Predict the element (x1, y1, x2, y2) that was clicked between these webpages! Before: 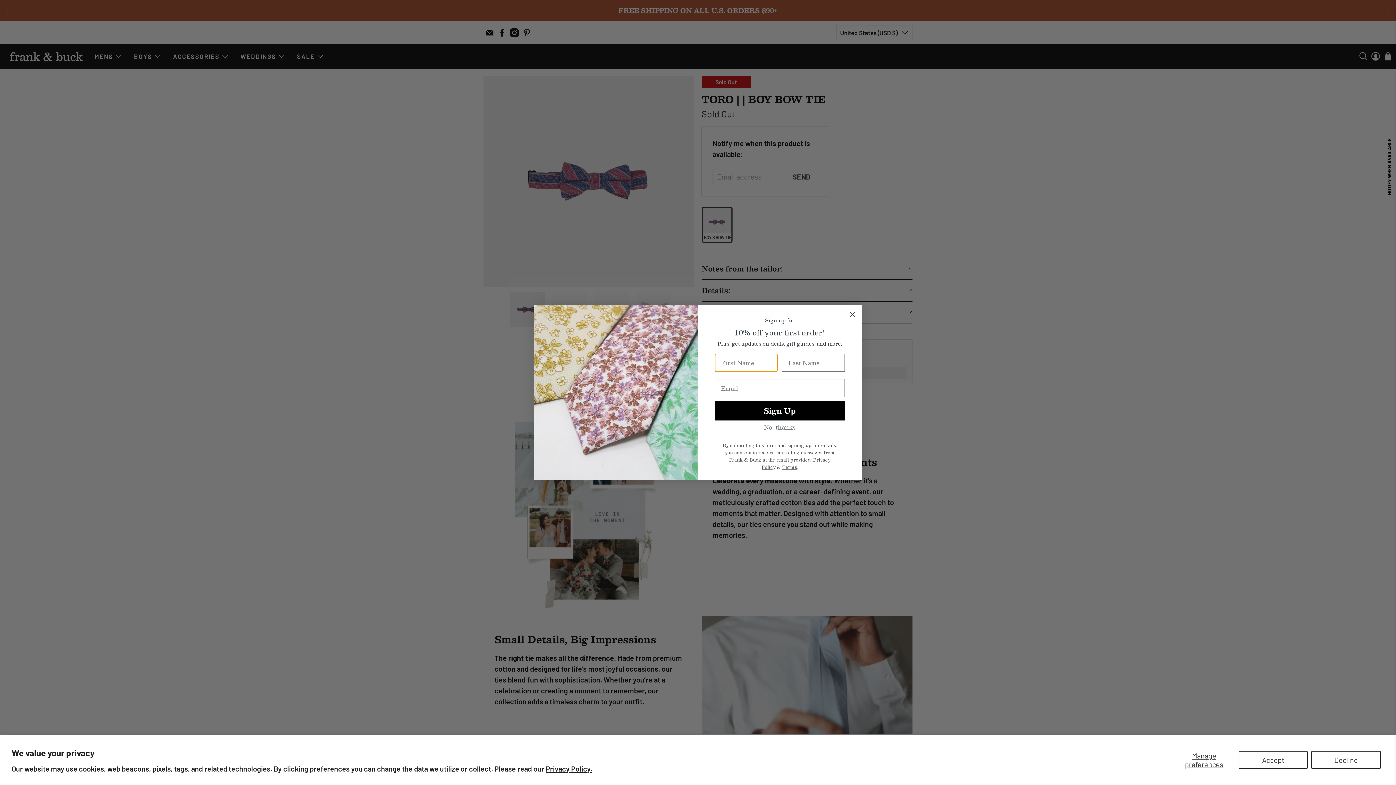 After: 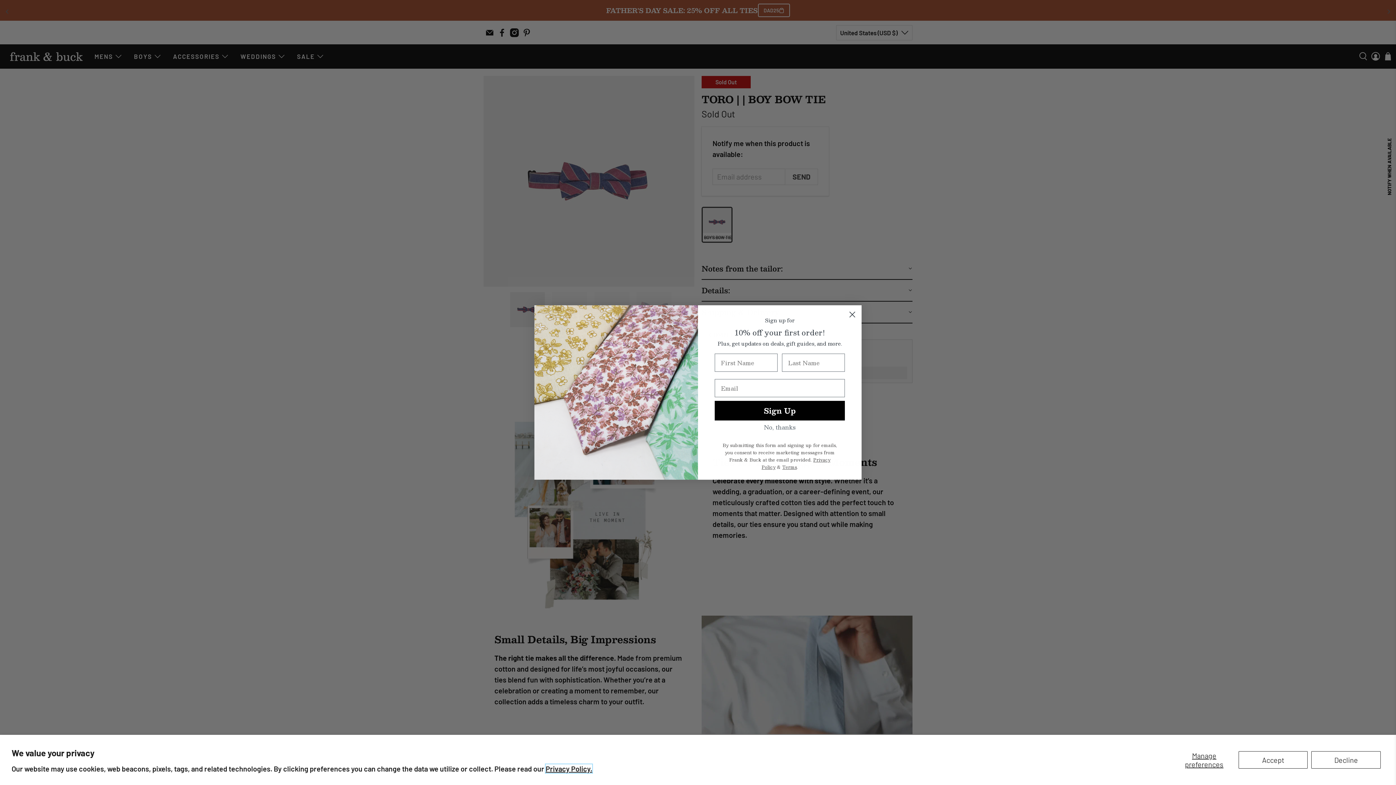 Action: label: Privacy Policy. bbox: (545, 764, 592, 773)